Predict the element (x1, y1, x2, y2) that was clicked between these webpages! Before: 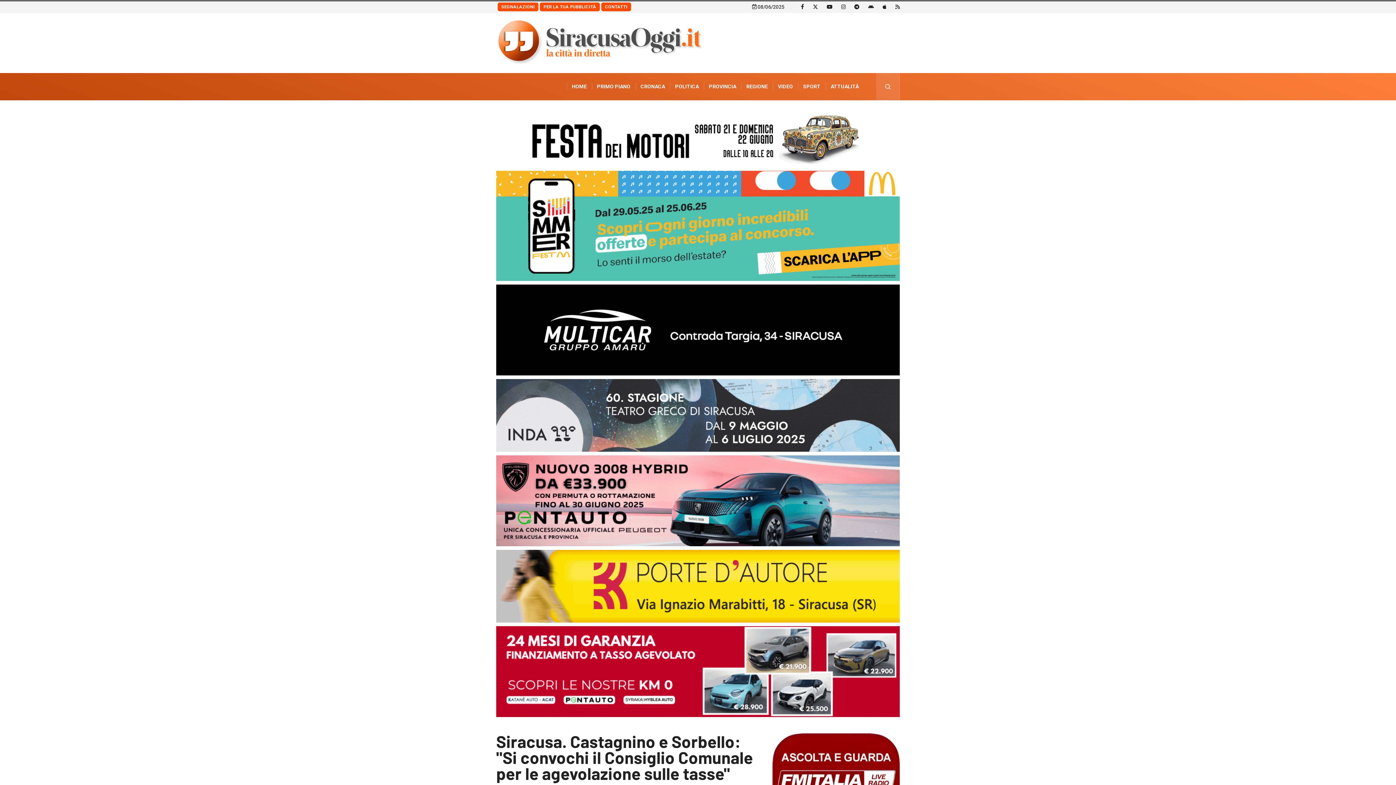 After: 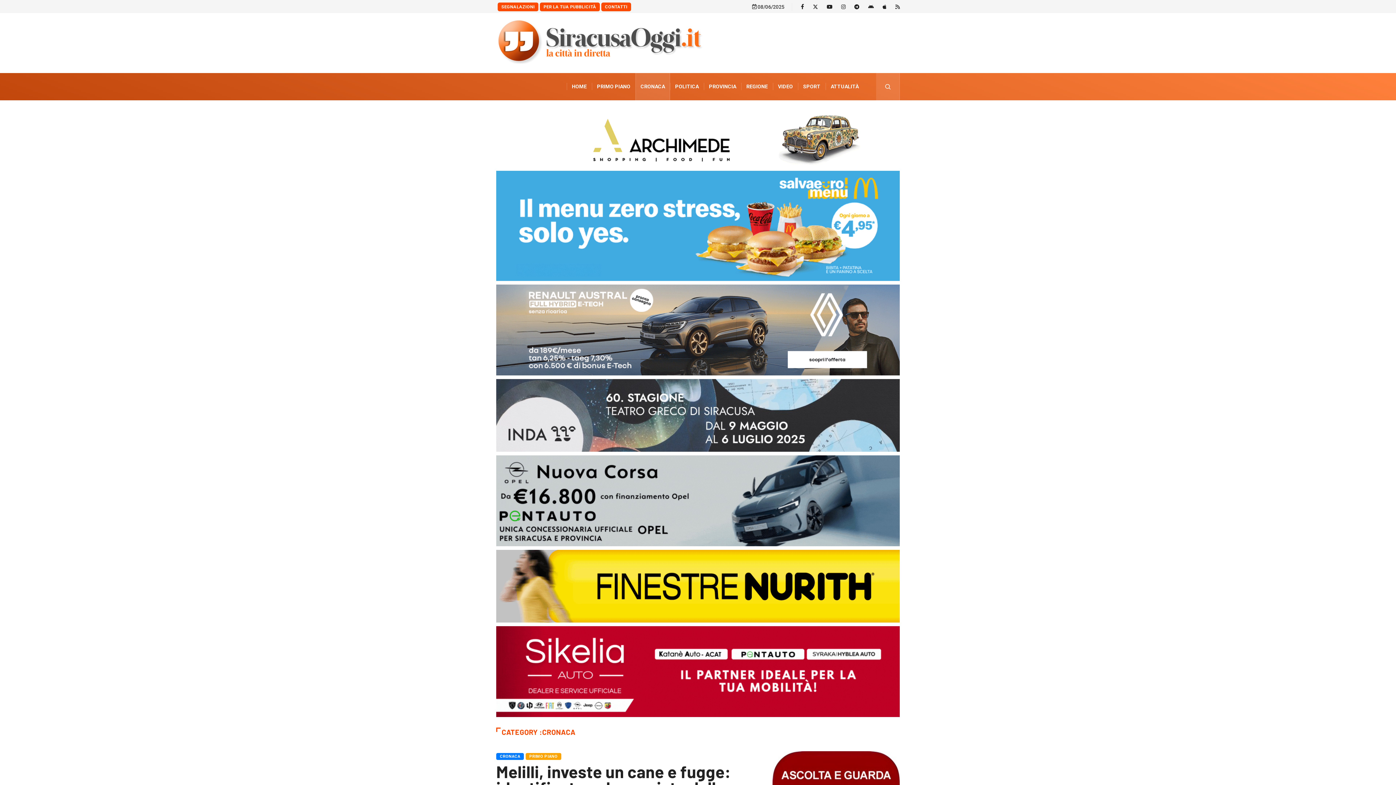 Action: bbox: (635, 73, 670, 100) label: CRONACA